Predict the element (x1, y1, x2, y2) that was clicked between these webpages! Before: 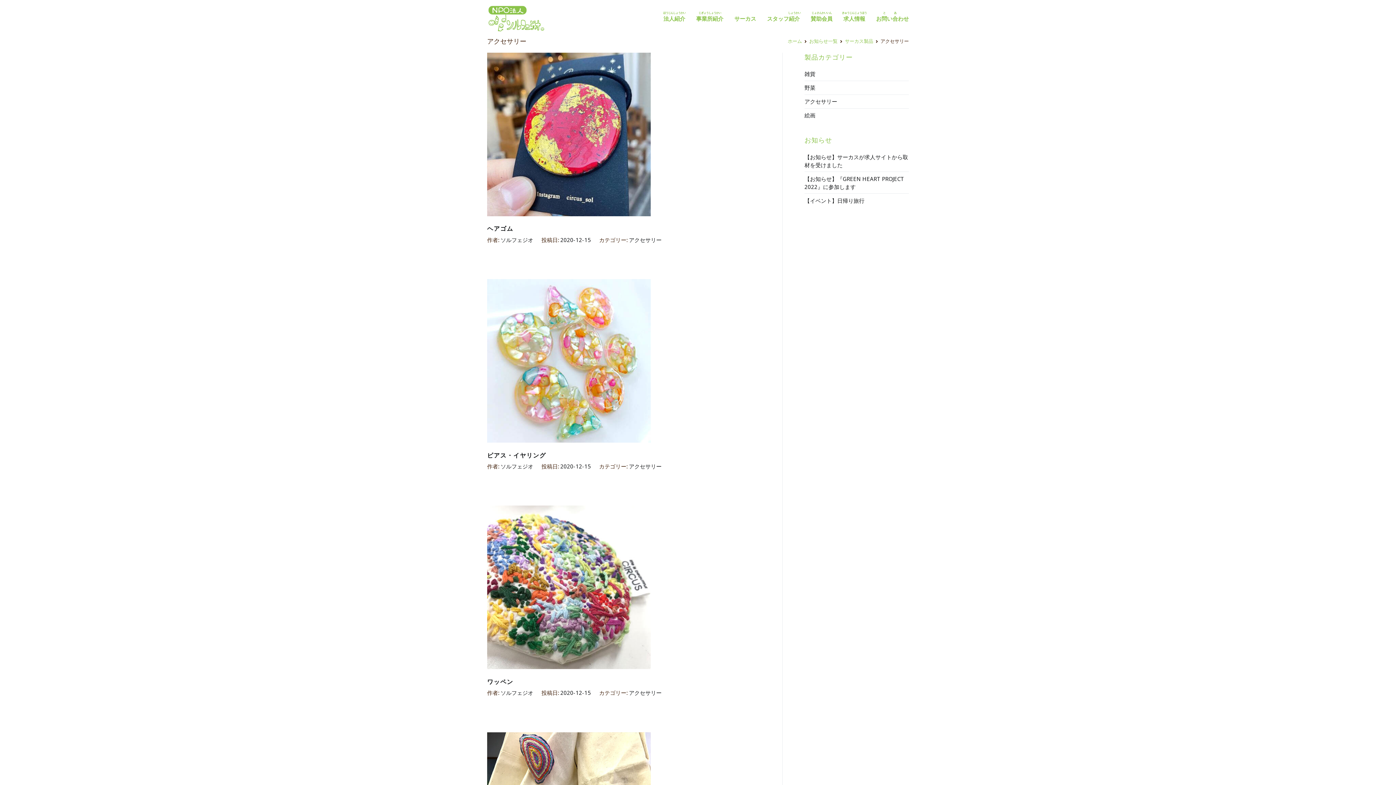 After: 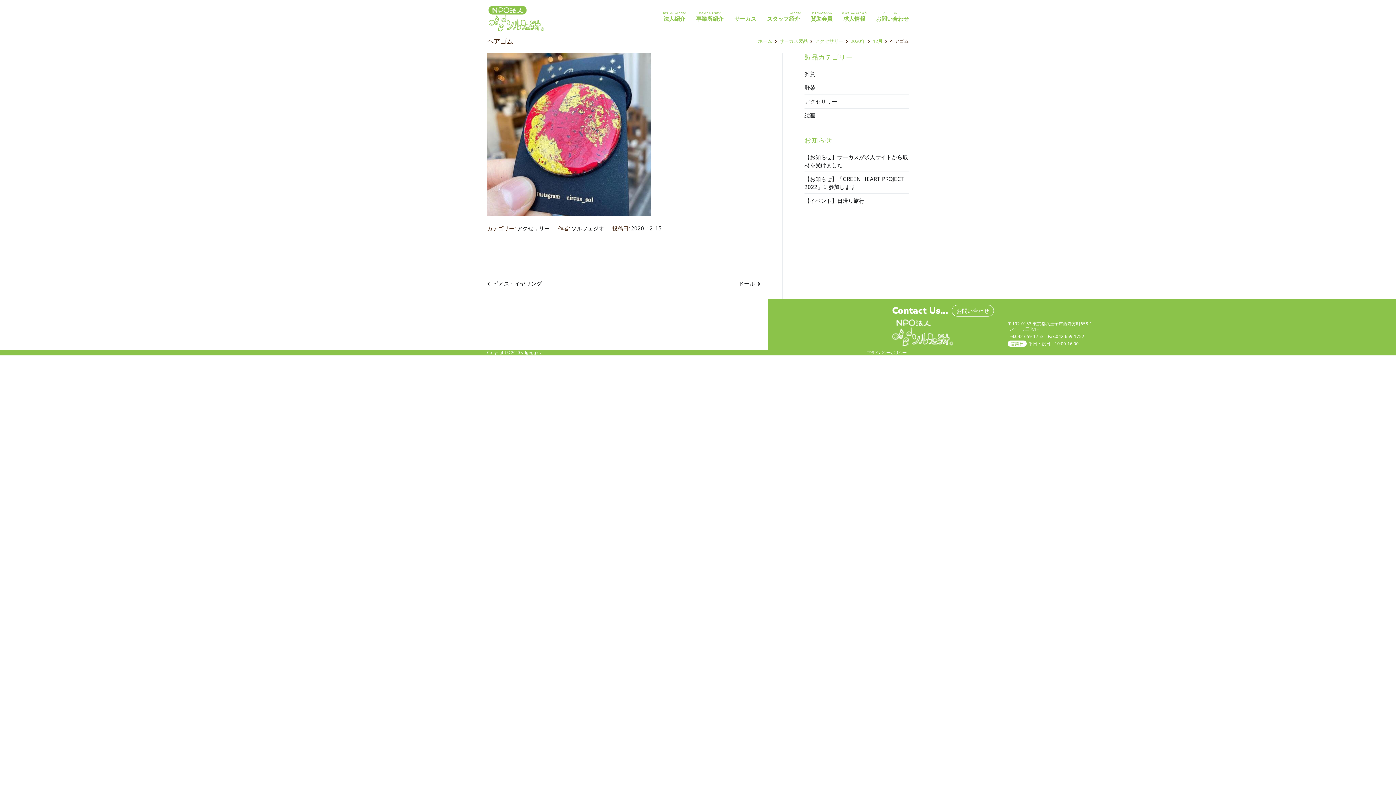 Action: label: ヘアゴム bbox: (487, 224, 513, 232)